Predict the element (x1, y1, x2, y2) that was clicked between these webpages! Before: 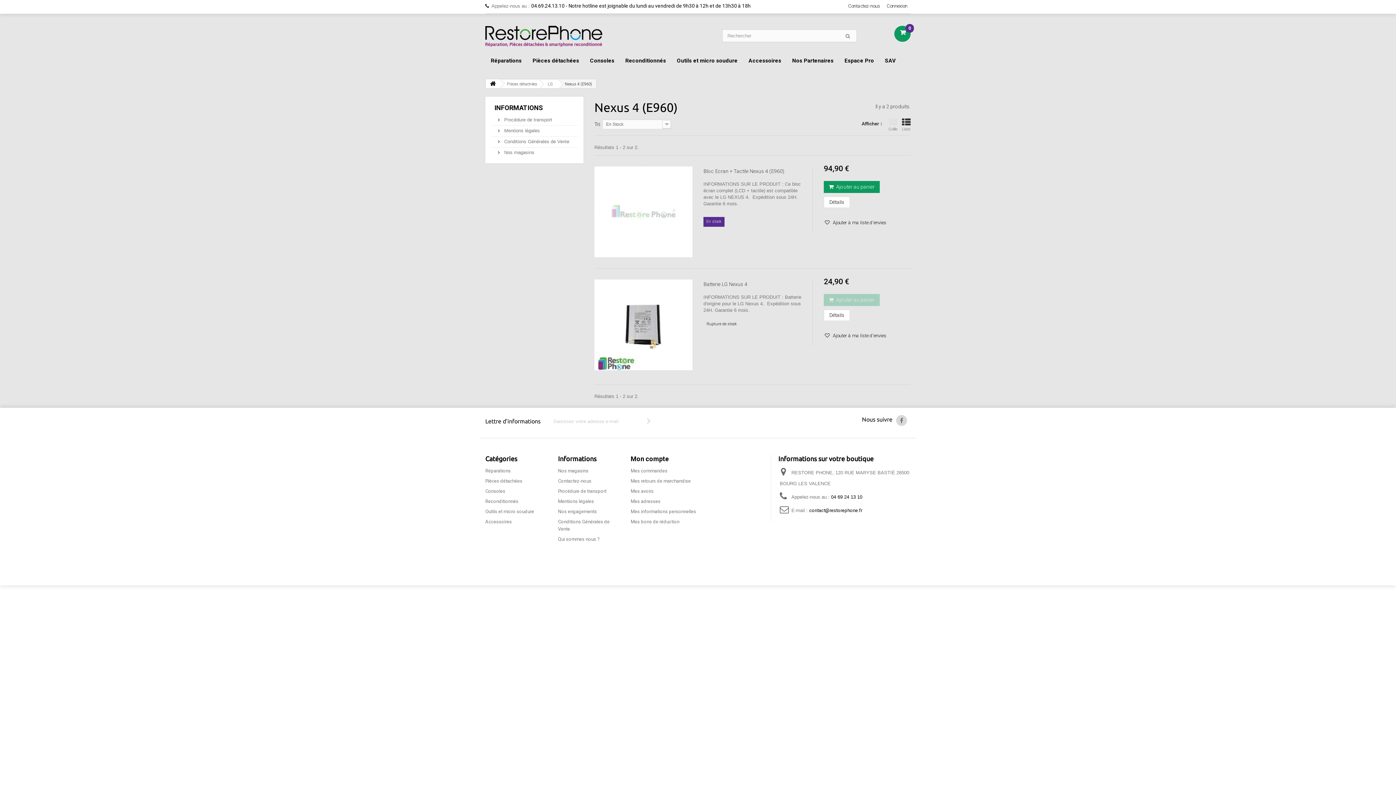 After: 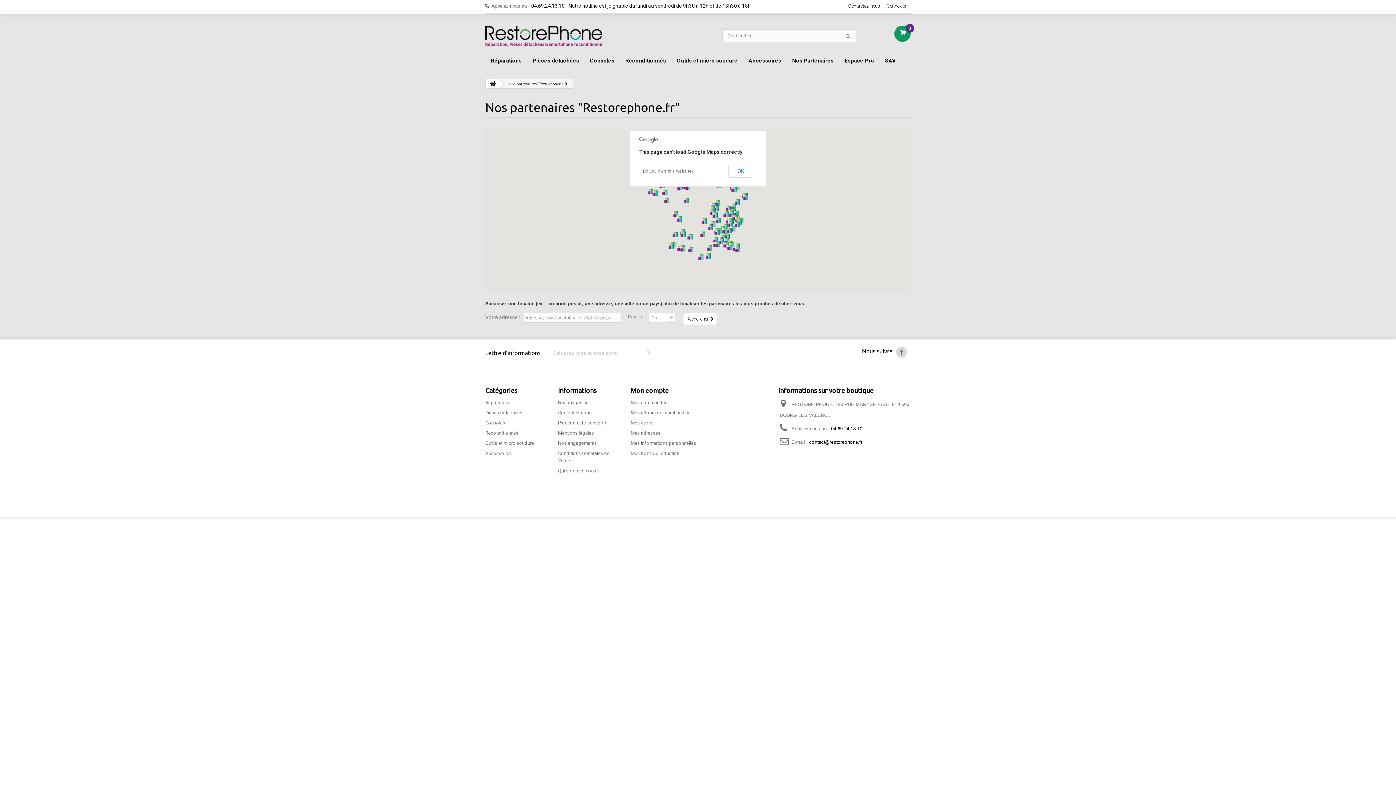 Action: label: Nos magasins bbox: (558, 468, 588, 473)